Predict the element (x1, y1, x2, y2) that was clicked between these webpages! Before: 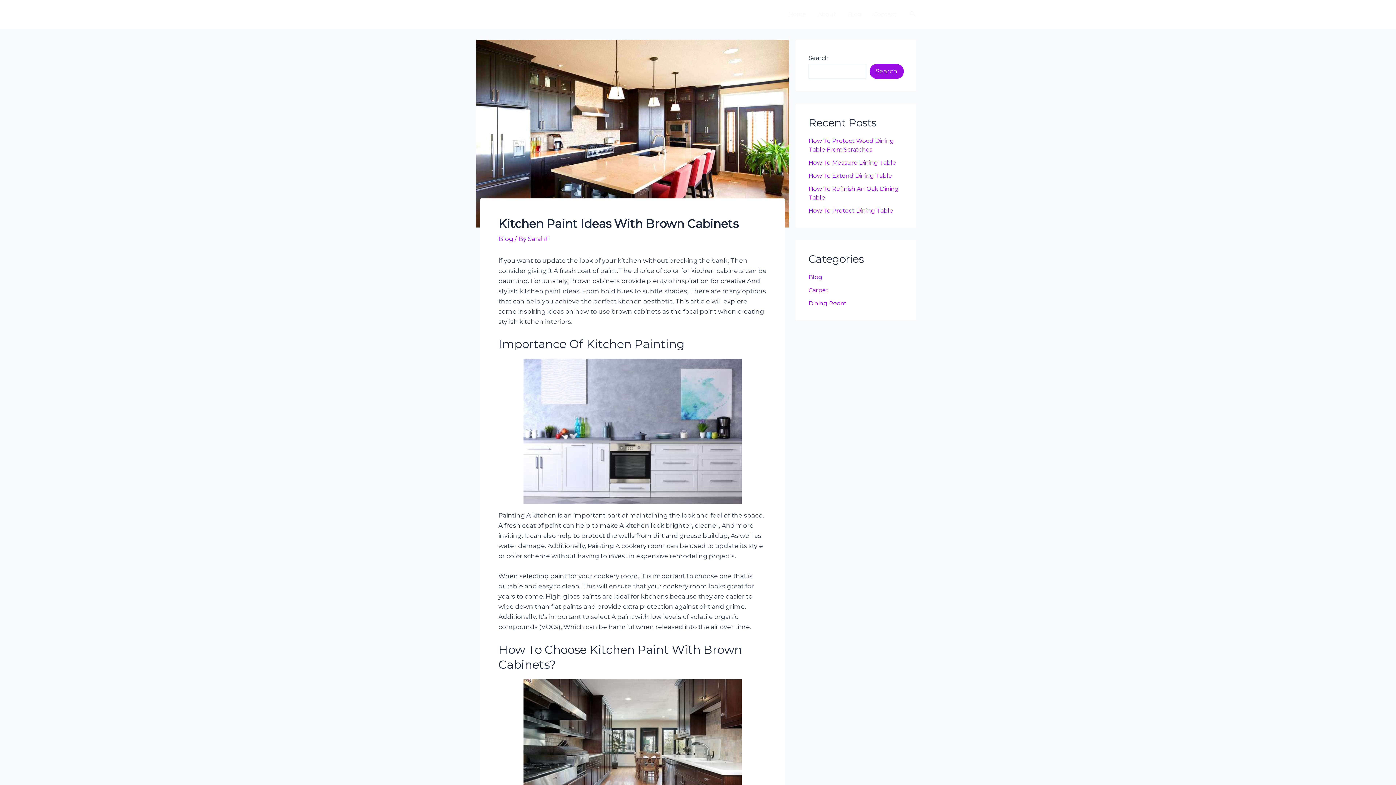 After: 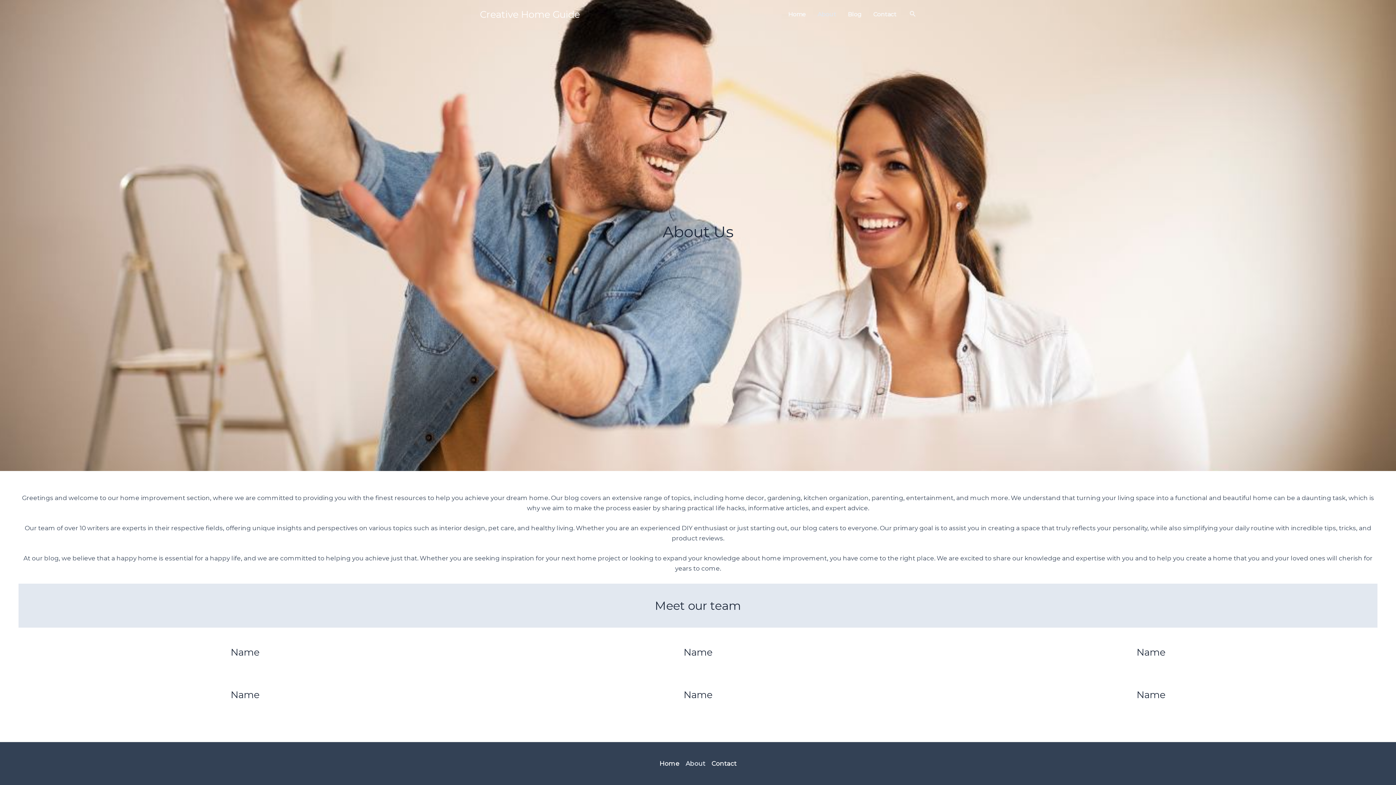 Action: bbox: (811, 0, 842, 29) label: About